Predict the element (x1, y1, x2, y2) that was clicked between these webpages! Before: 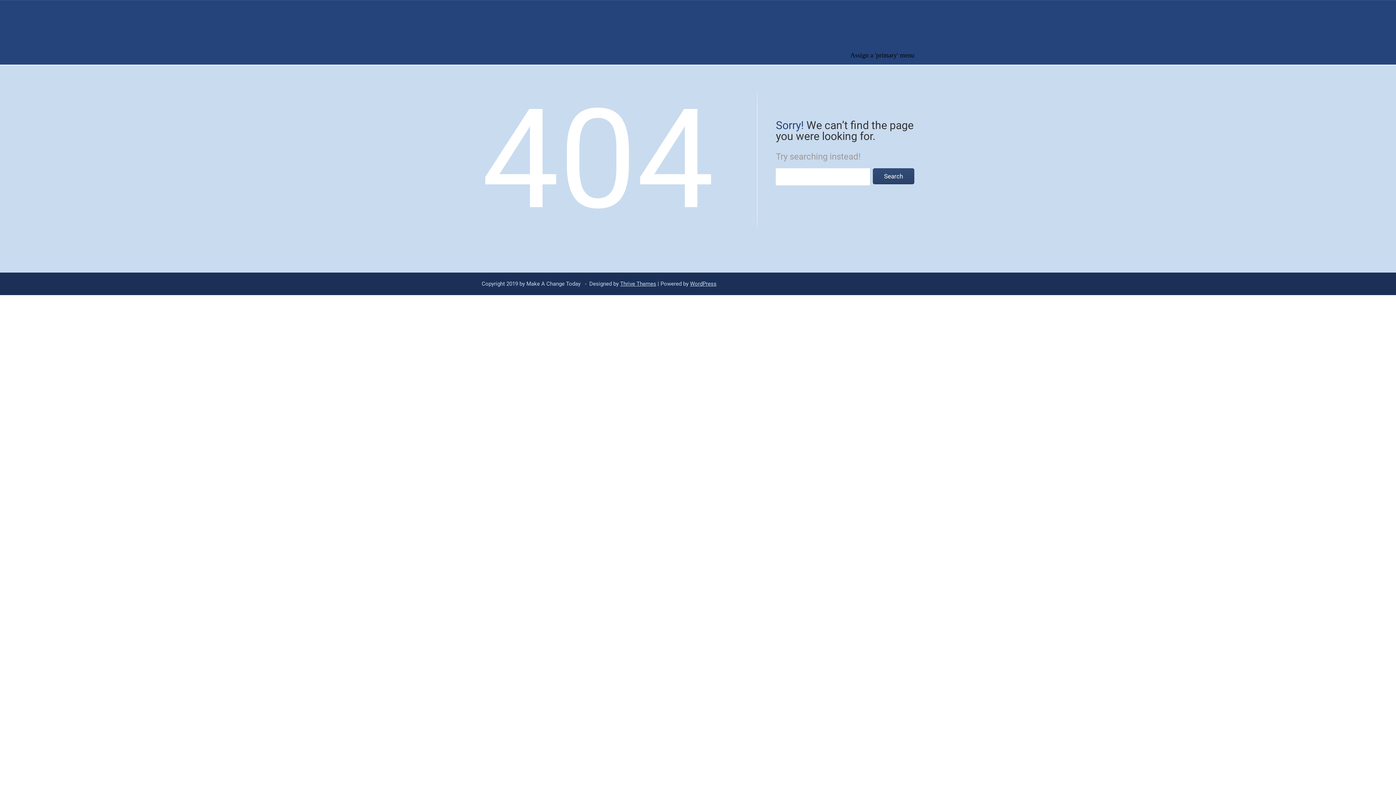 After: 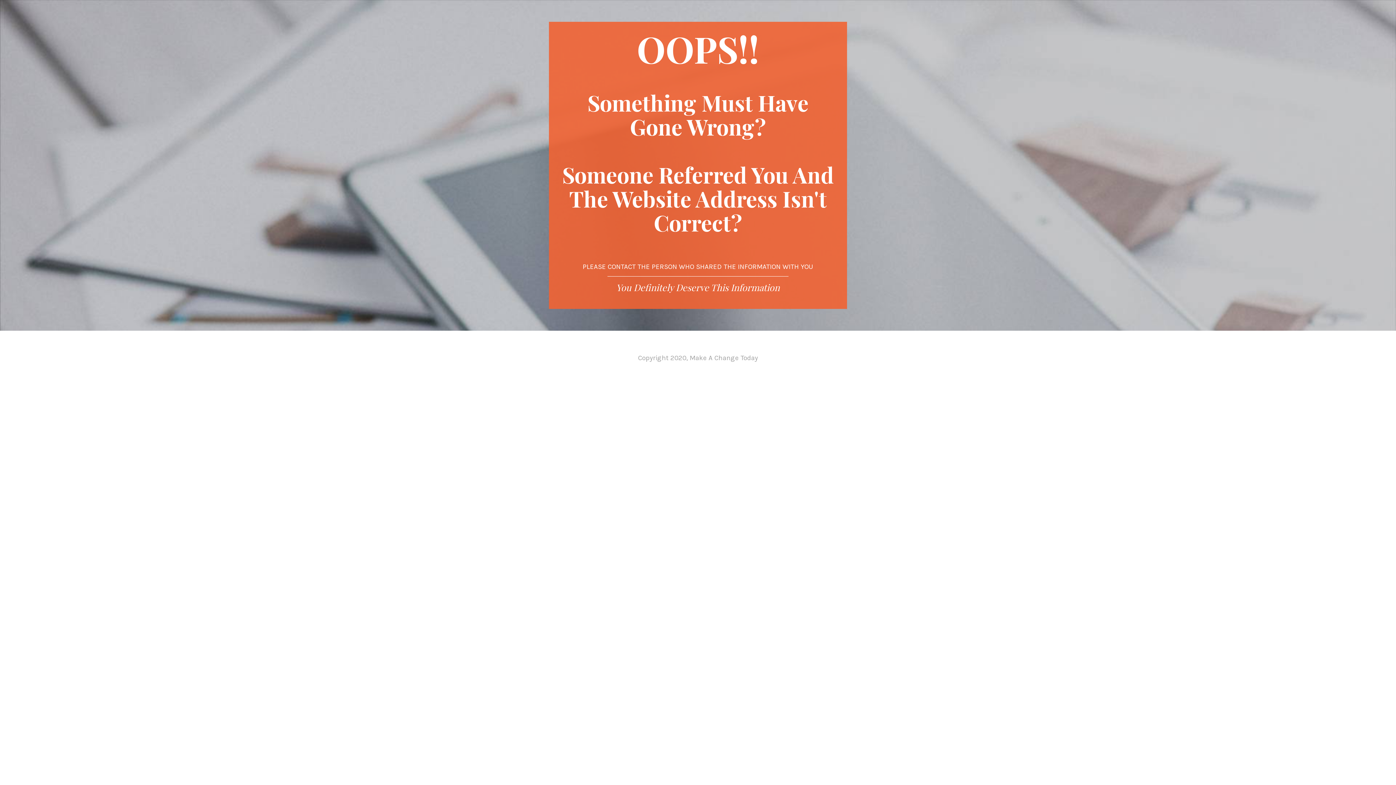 Action: bbox: (481, 8, 554, 62) label: Make A Change Today